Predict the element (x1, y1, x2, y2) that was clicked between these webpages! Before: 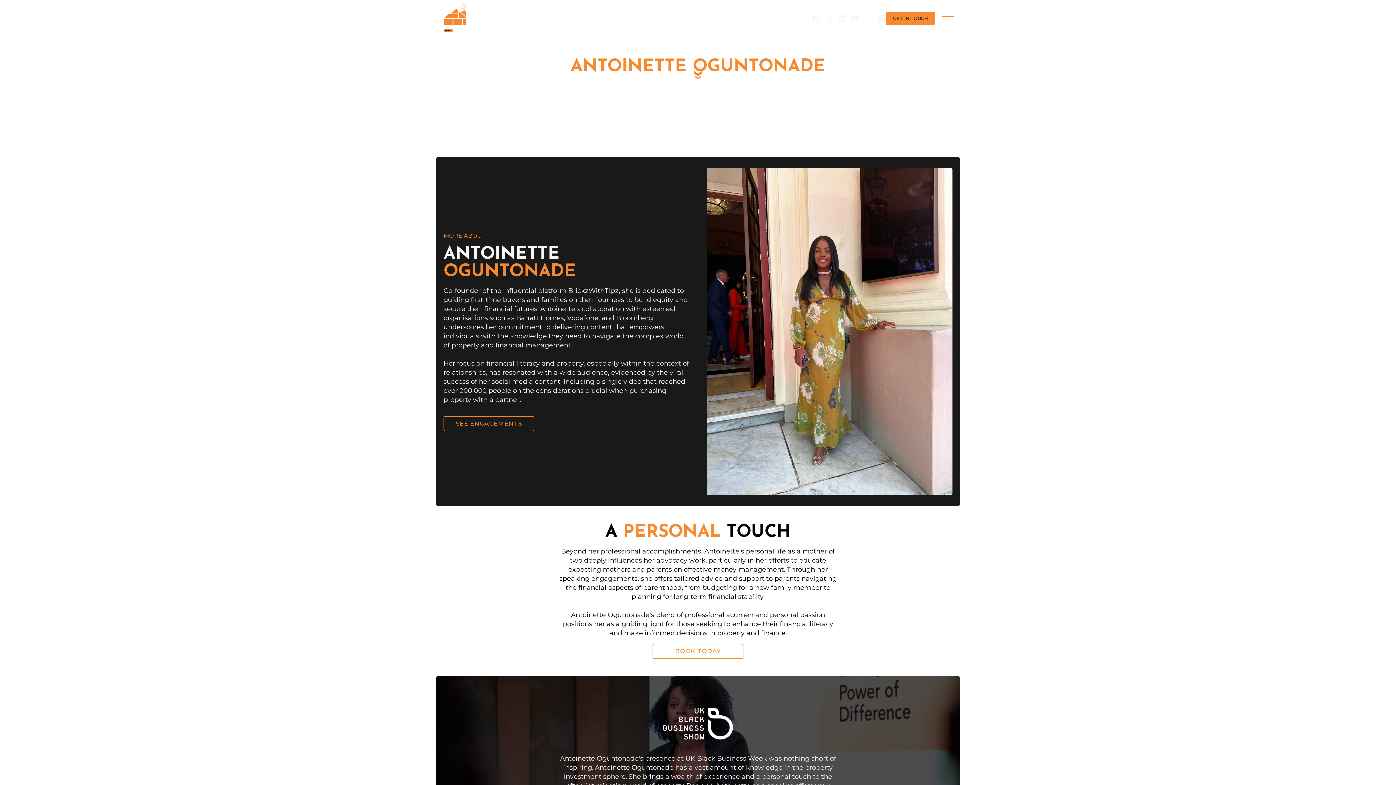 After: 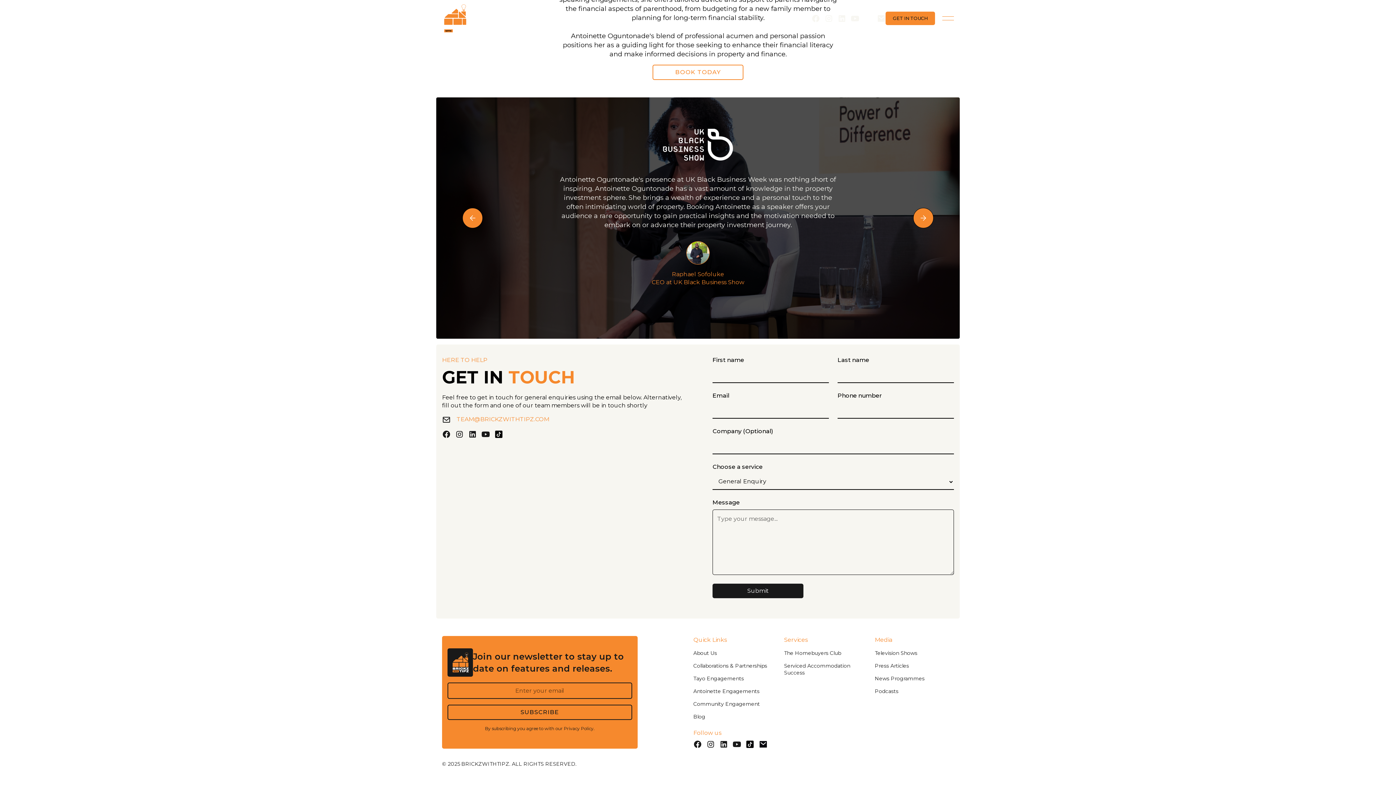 Action: label: BOOK TODAY bbox: (652, 644, 743, 659)